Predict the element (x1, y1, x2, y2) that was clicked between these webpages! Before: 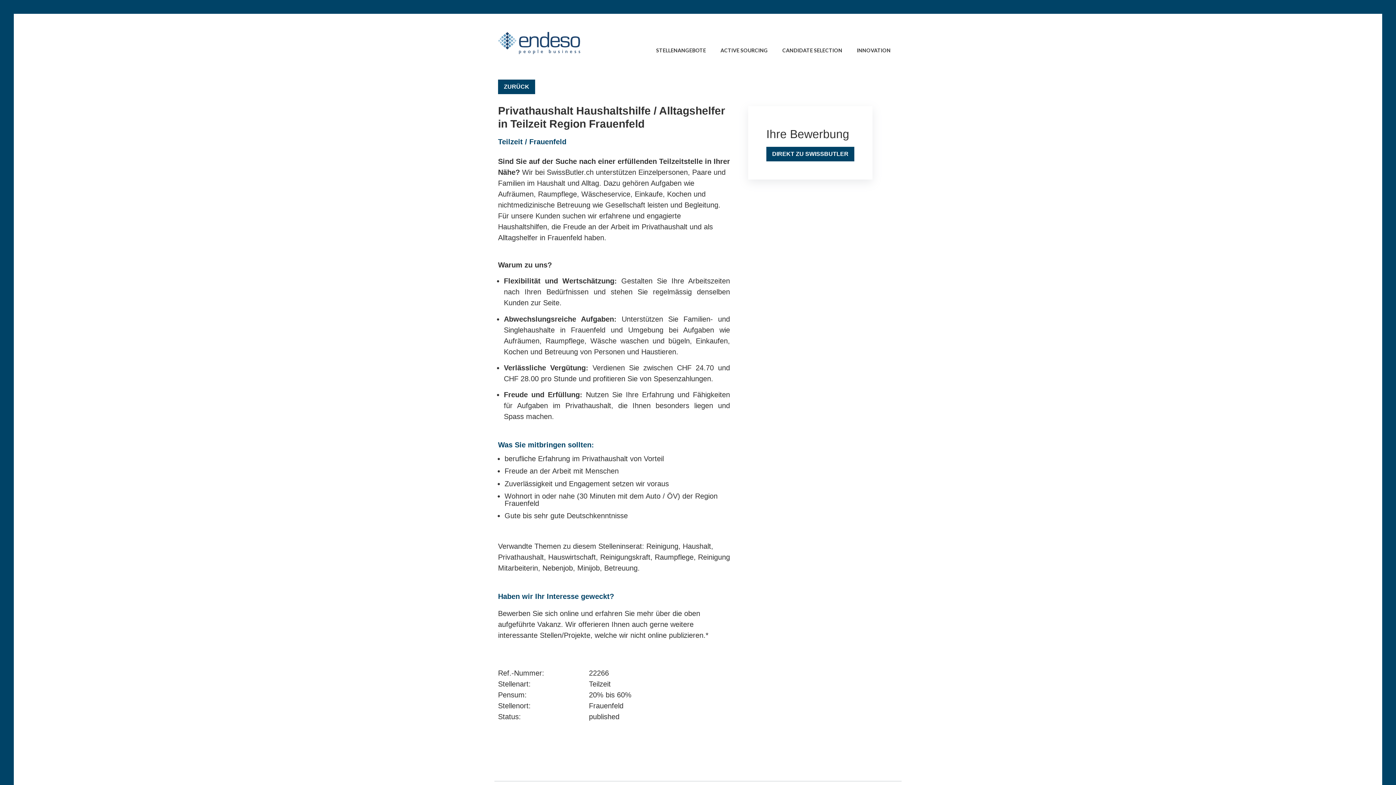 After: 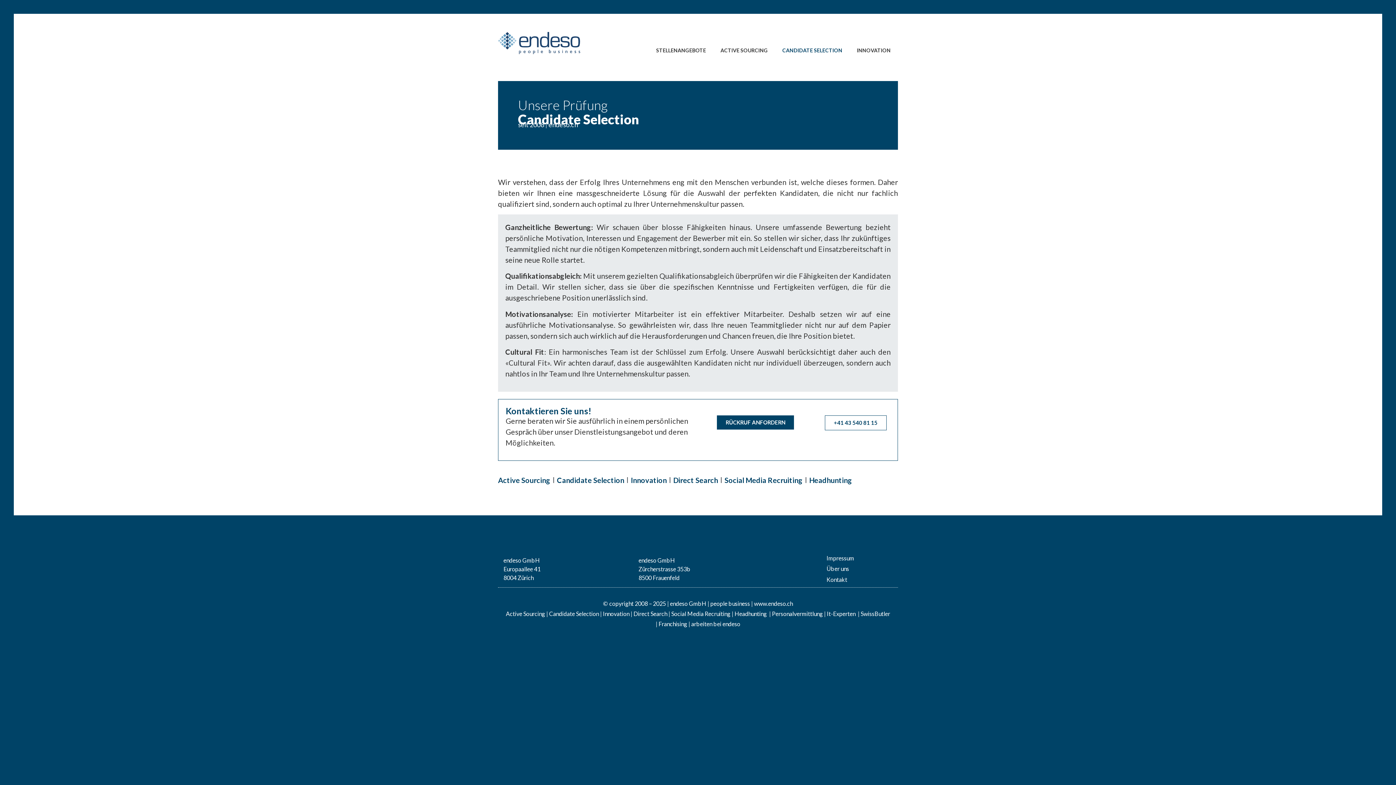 Action: label: CANDIDATE SELECTION bbox: (775, 47, 849, 54)